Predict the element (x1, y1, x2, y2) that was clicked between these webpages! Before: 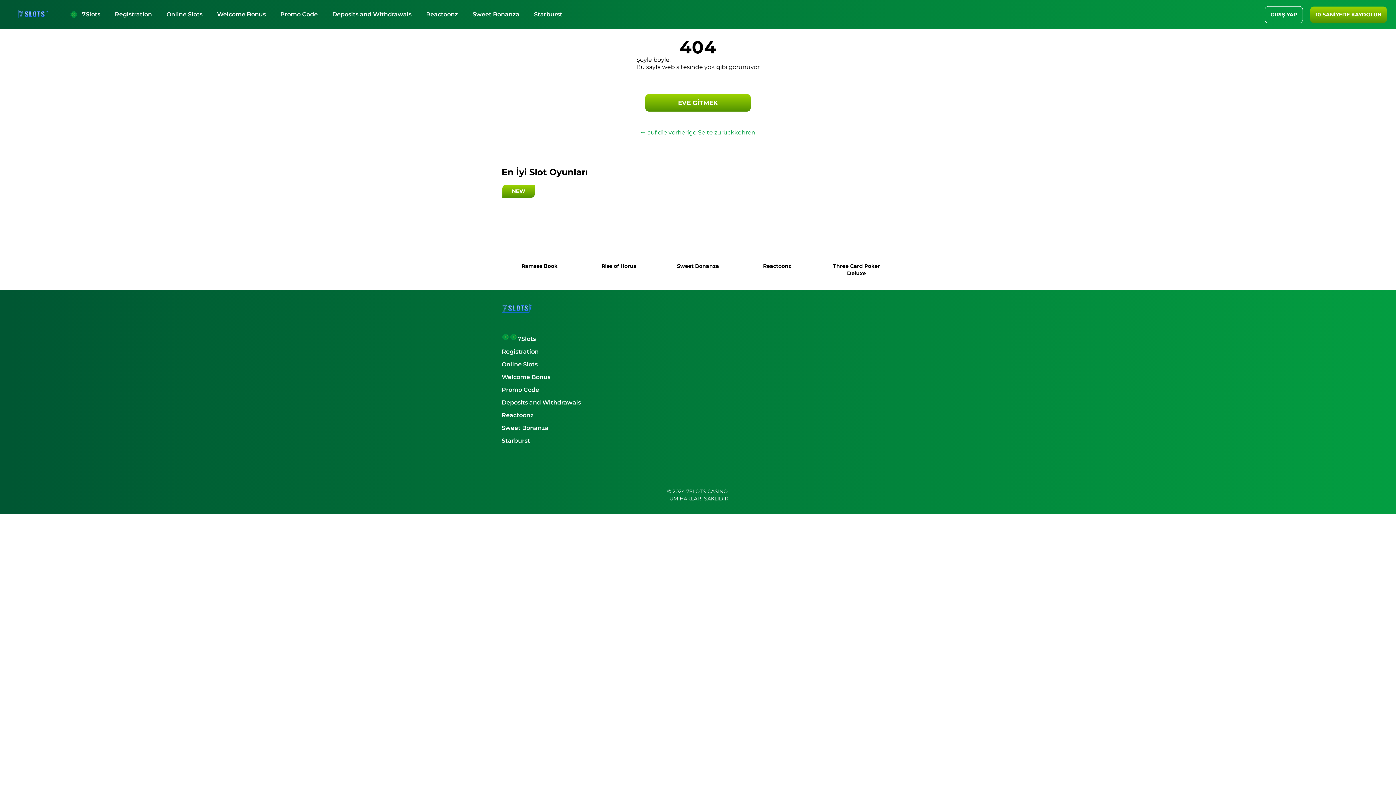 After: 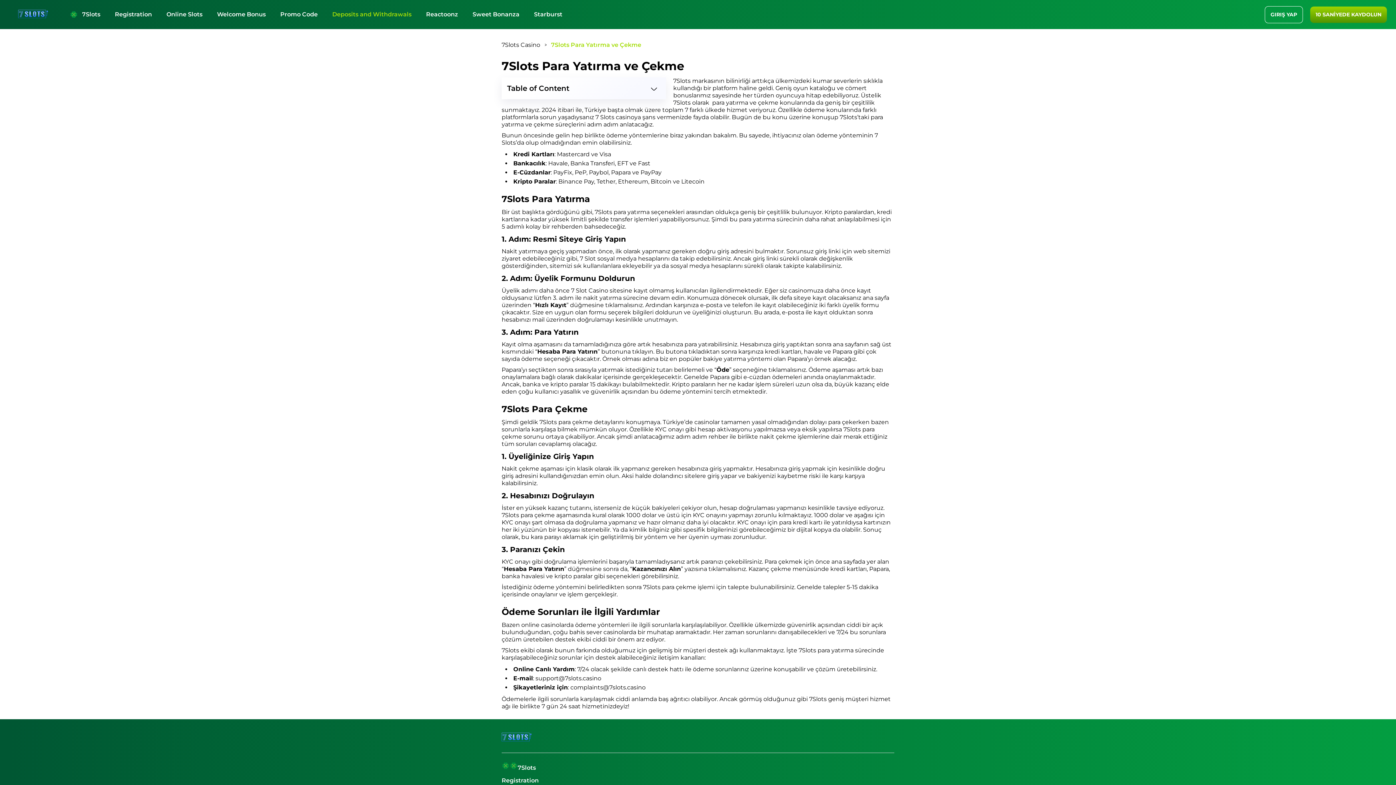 Action: label: Deposits and Withdrawals bbox: (325, 0, 418, 28)